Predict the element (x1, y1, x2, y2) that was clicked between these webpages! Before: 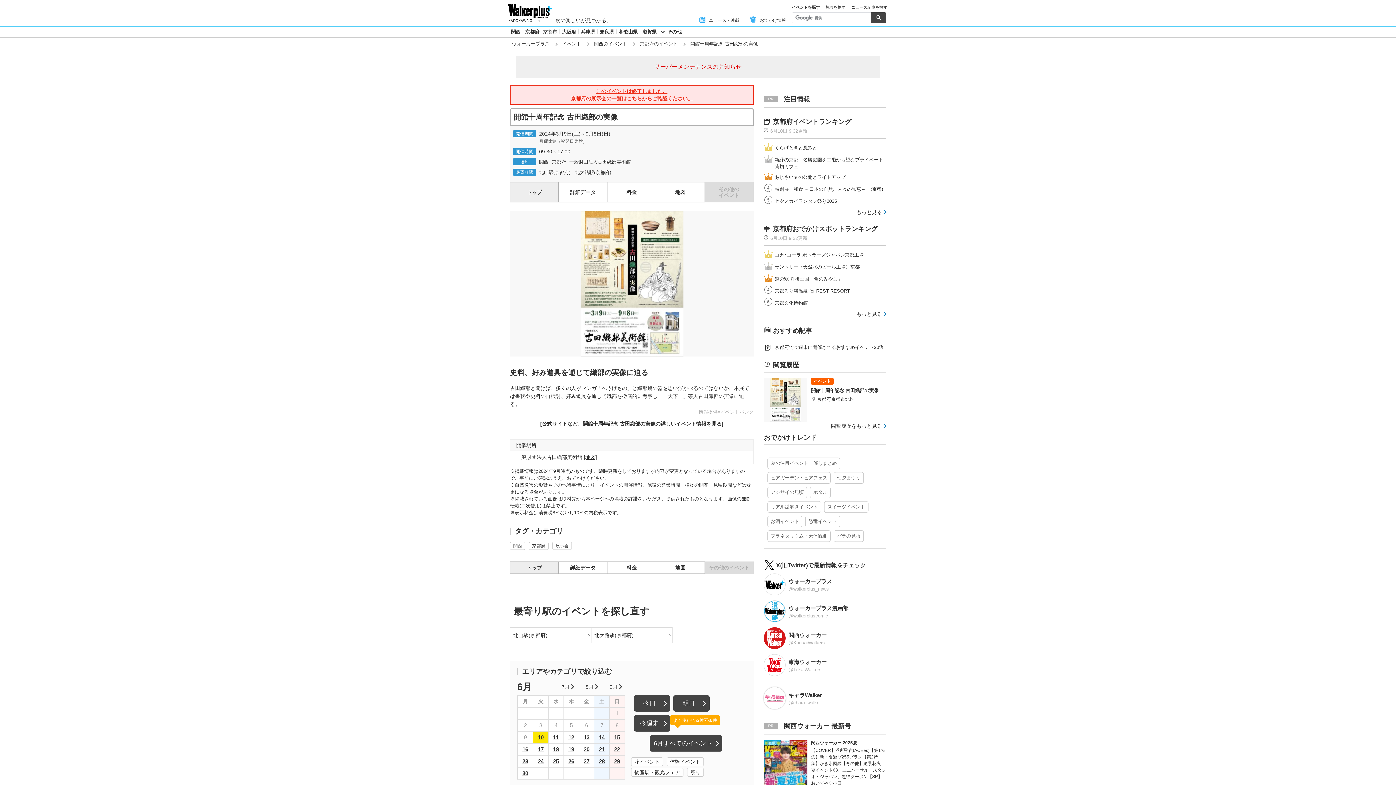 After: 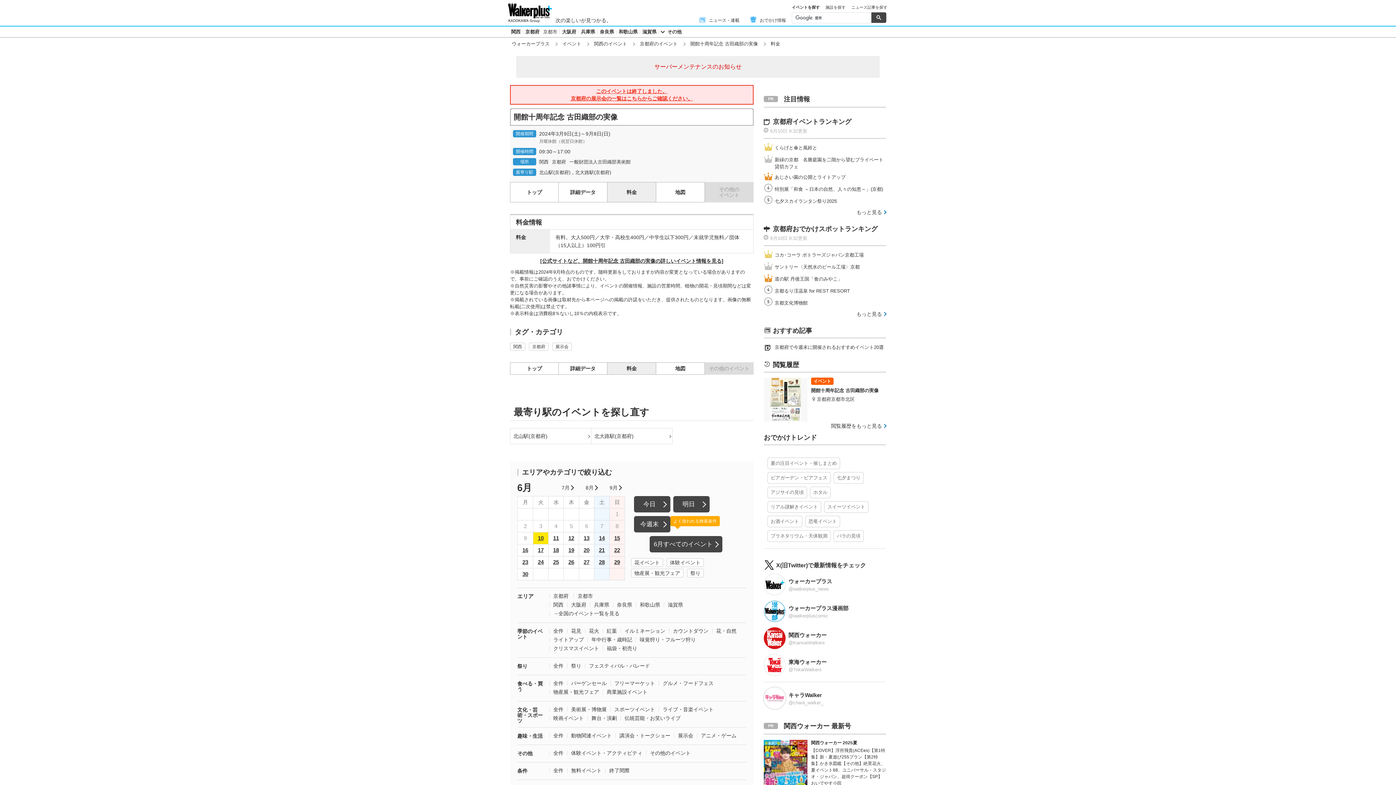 Action: bbox: (607, 185, 656, 198) label: 料金